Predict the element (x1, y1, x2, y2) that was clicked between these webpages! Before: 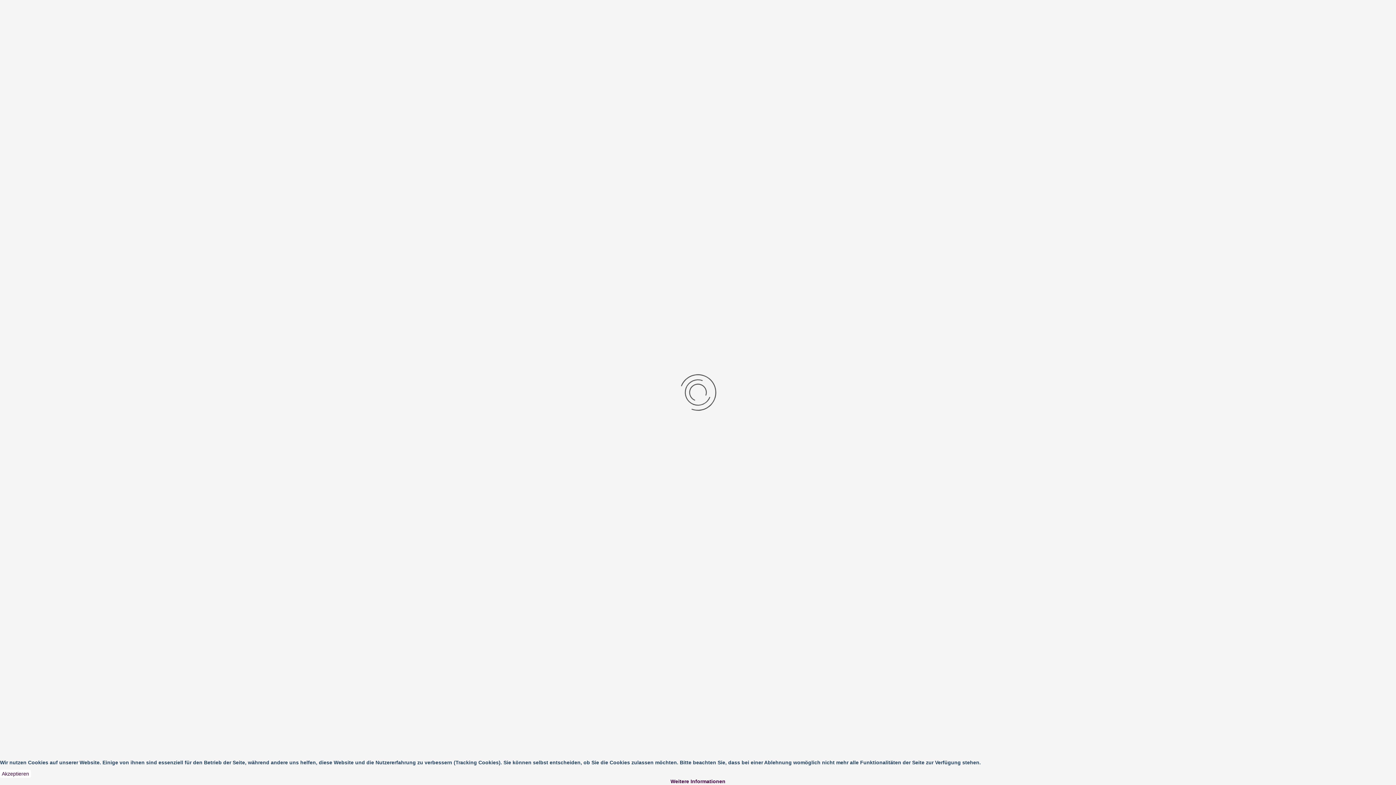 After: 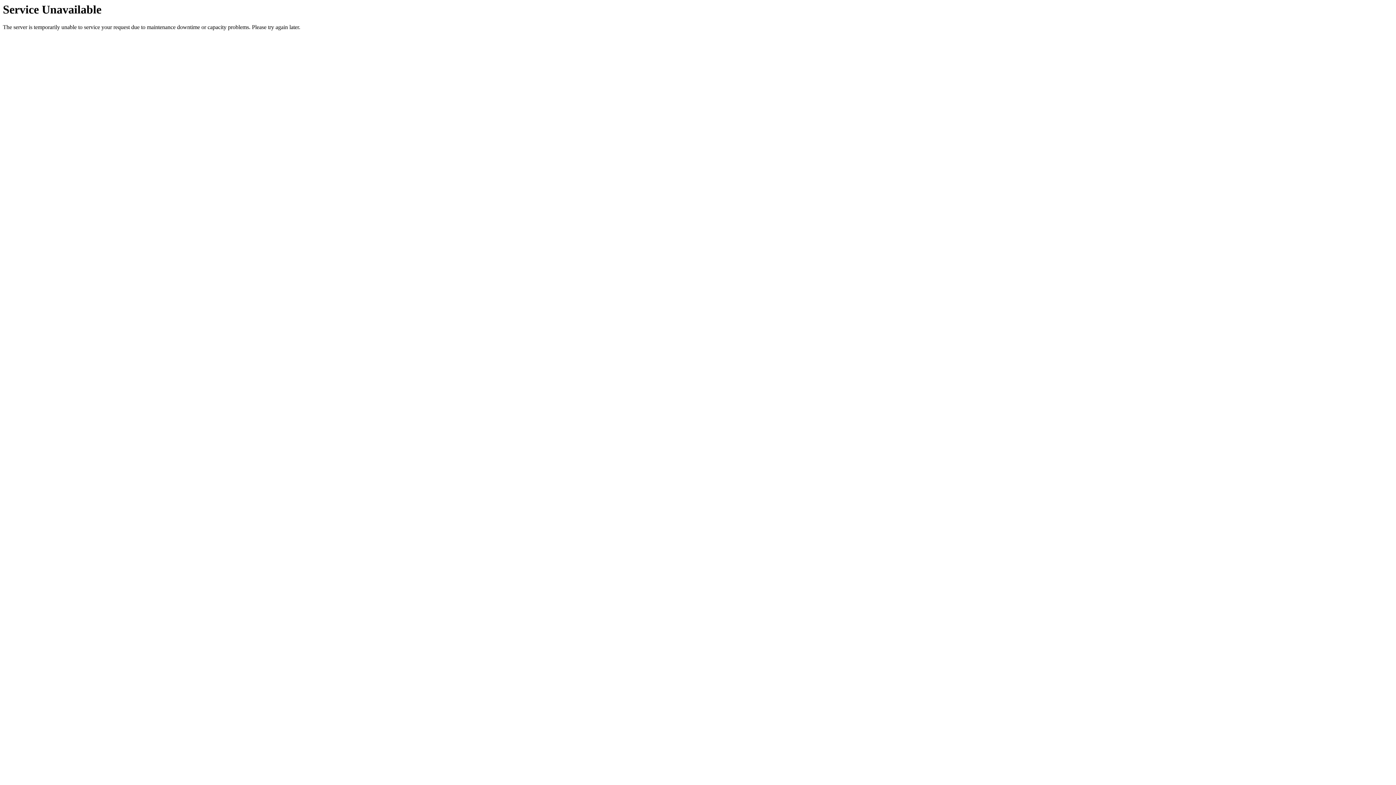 Action: label: Weitere Informationen bbox: (670, 778, 725, 784)